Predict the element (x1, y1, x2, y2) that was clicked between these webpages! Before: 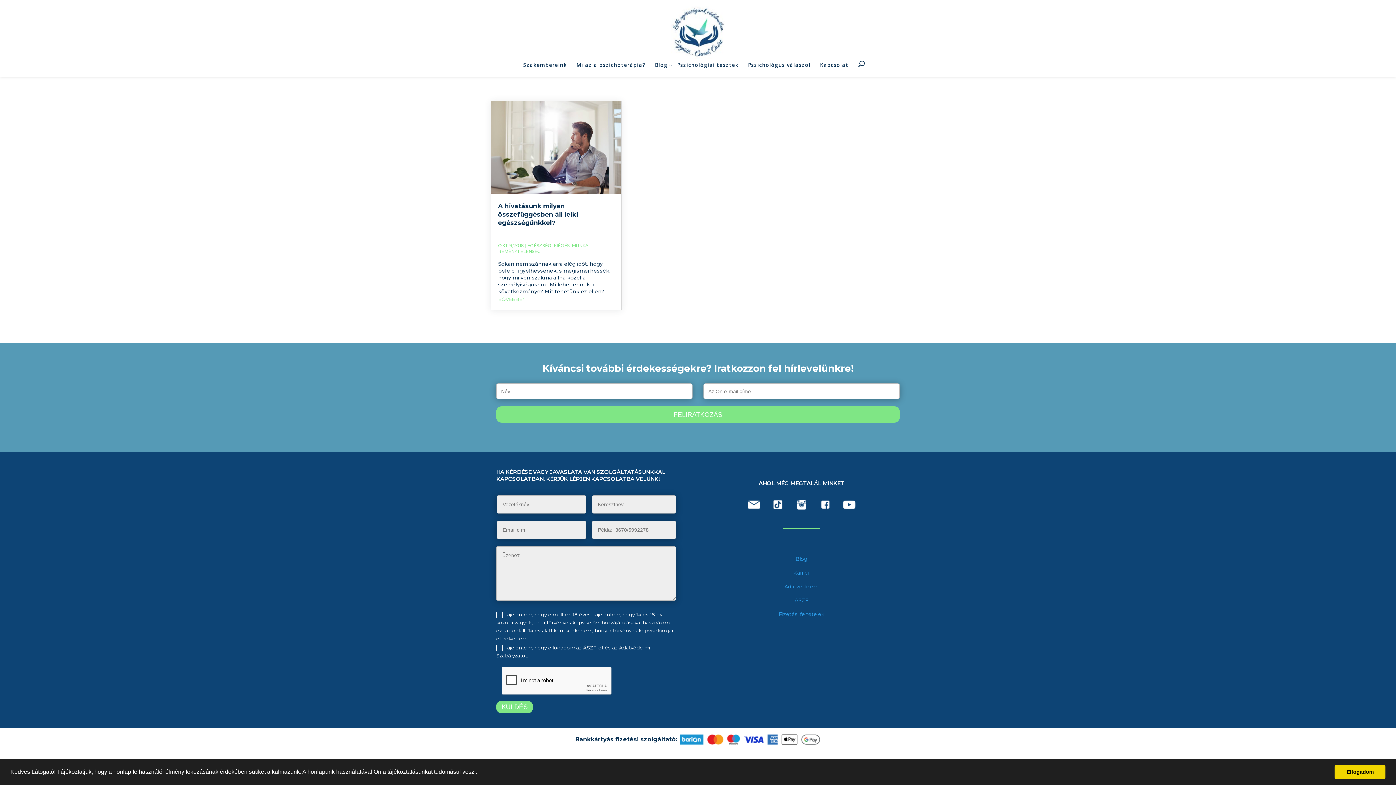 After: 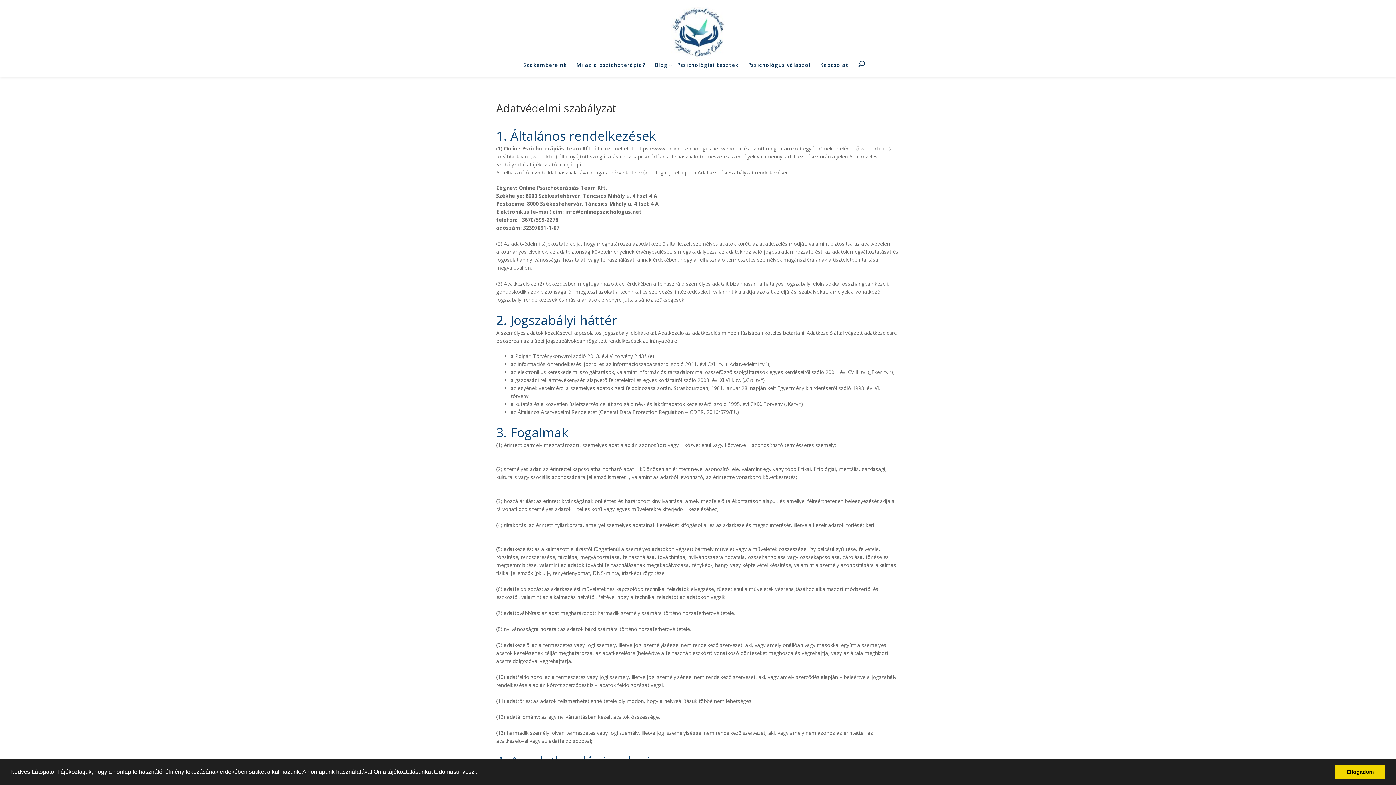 Action: label: Adatvédelem bbox: (784, 583, 819, 590)